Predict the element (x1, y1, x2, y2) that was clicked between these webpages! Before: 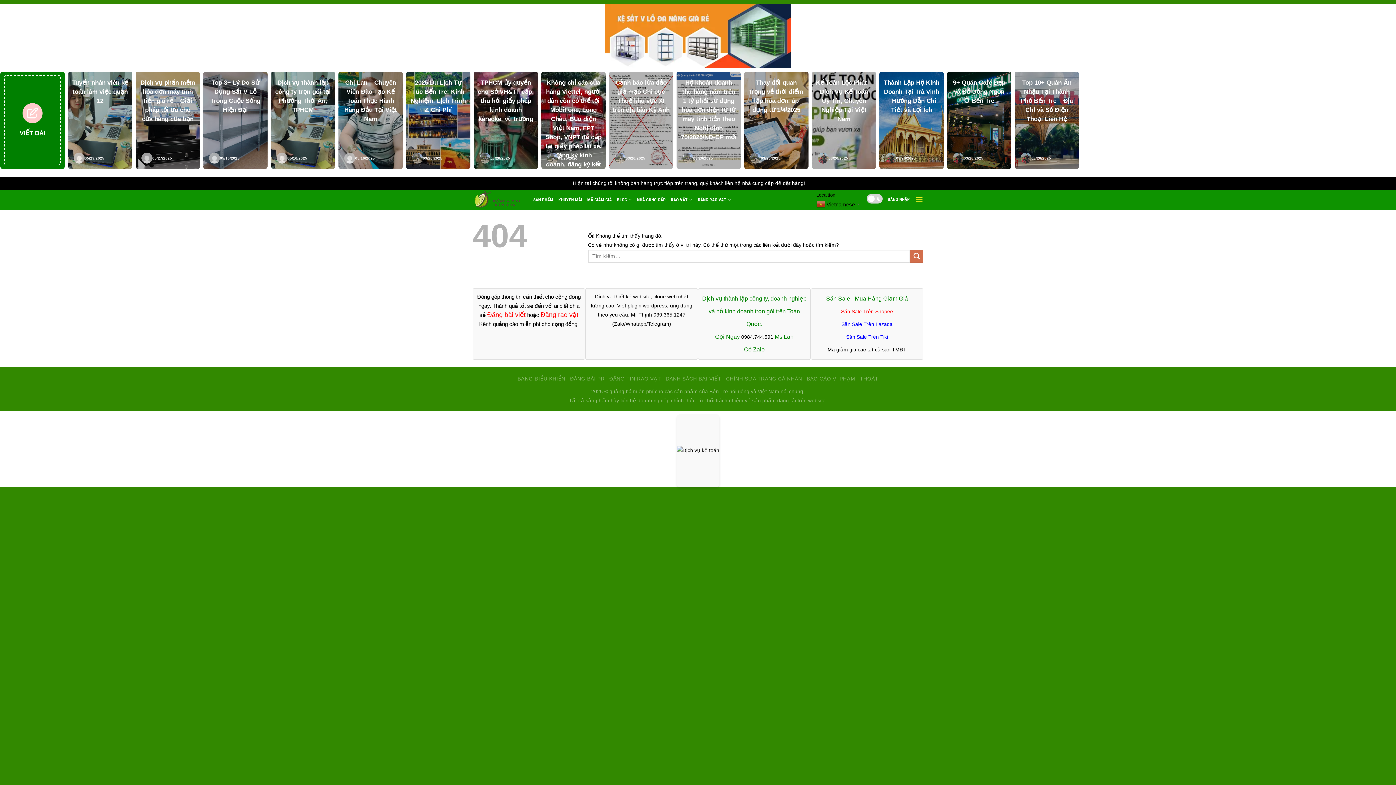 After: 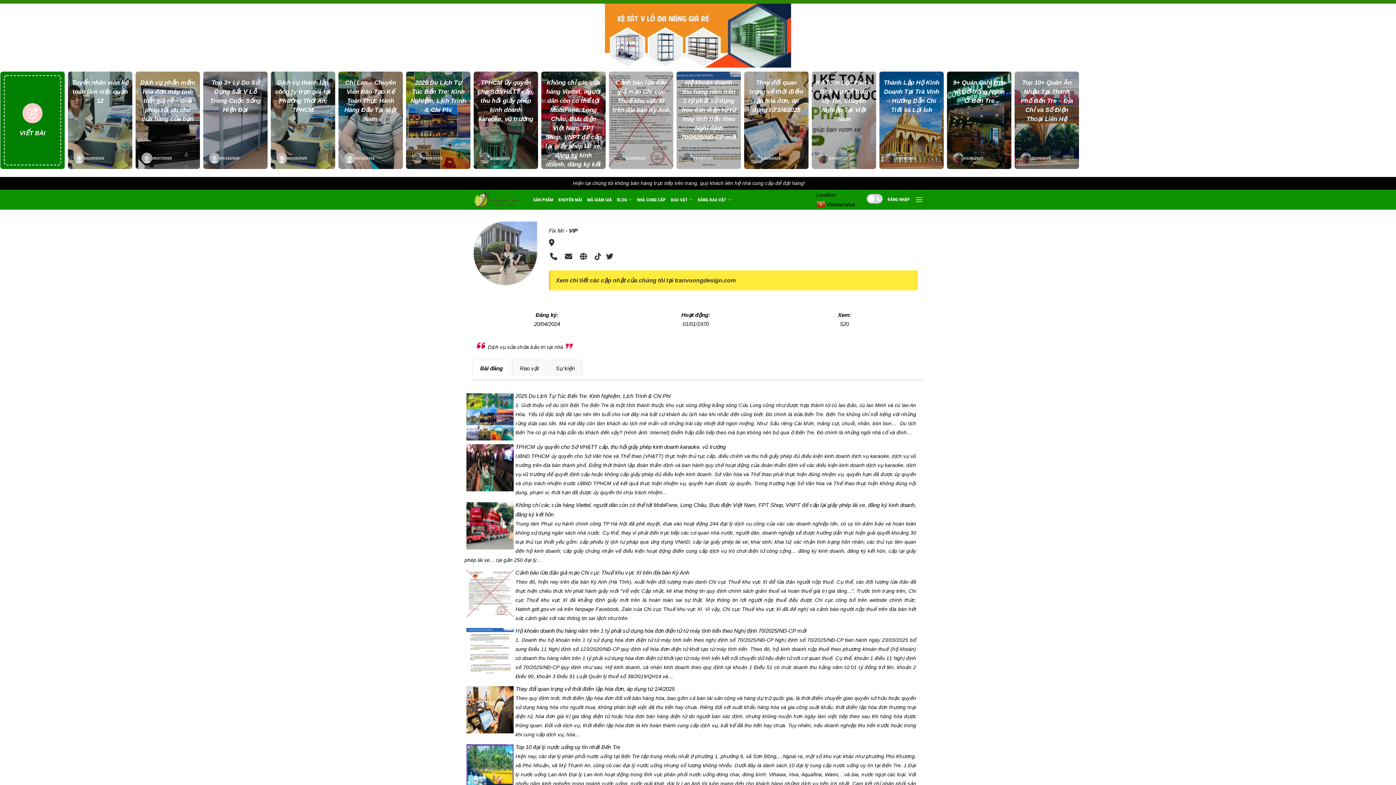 Action: label: 03/26/2025 bbox: (412, 154, 442, 161)